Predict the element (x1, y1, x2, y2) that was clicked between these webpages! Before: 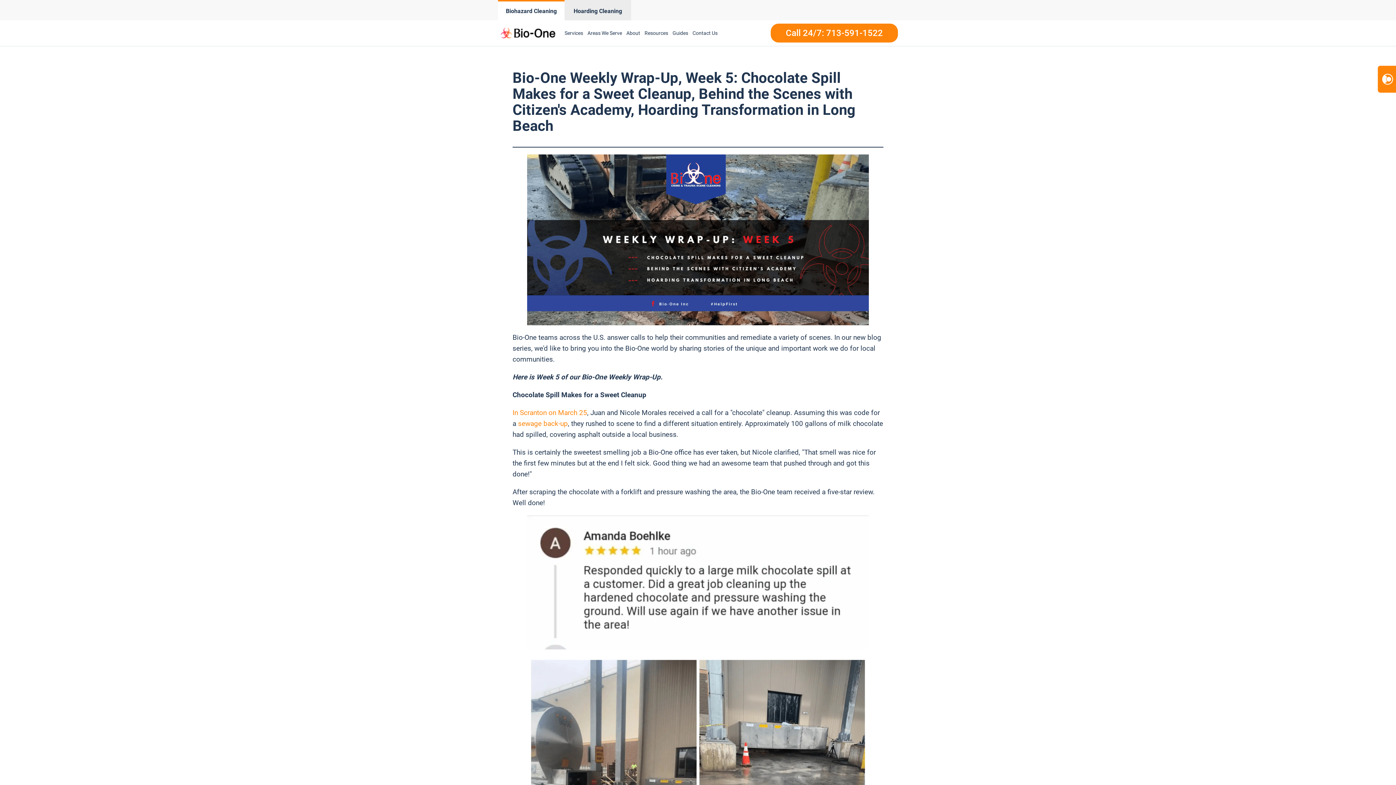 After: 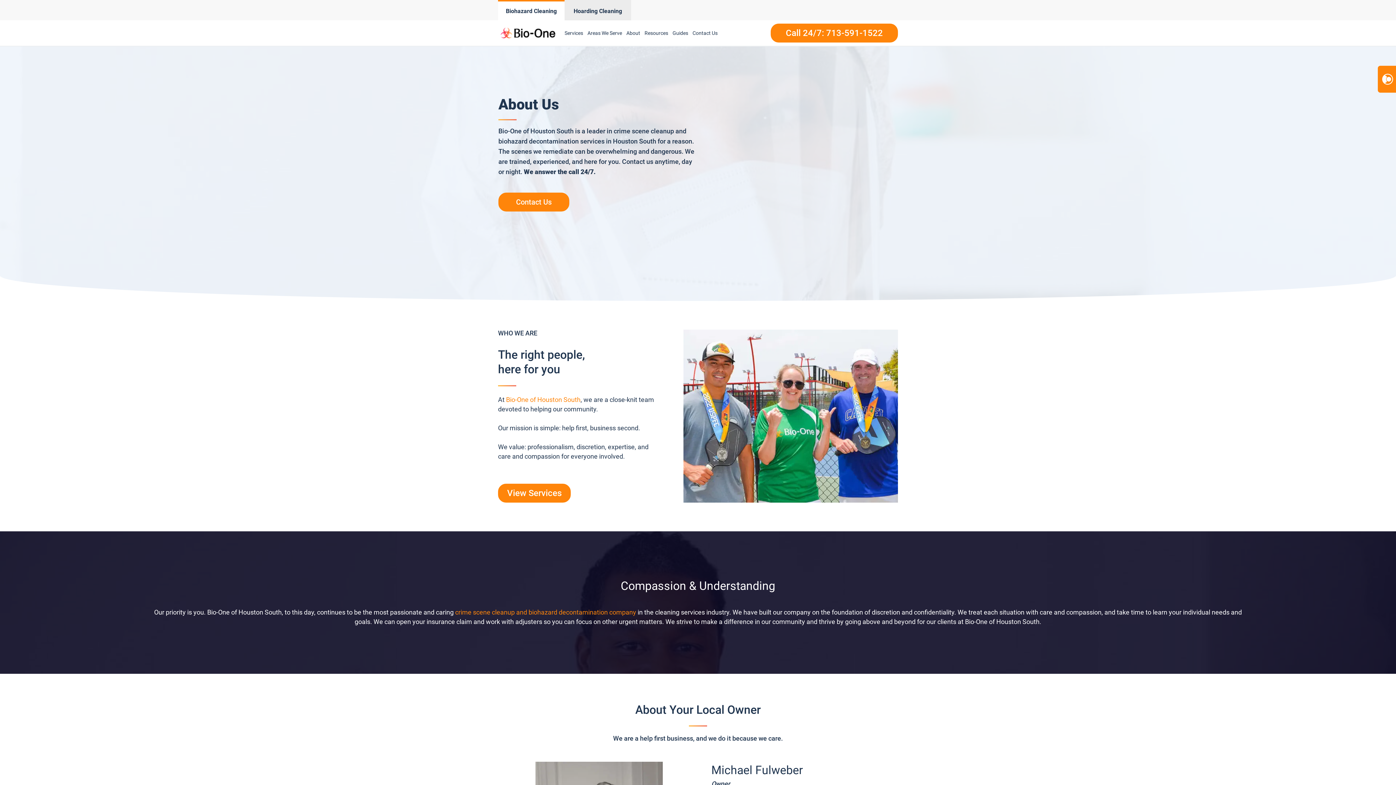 Action: label: About bbox: (624, 21, 642, 44)